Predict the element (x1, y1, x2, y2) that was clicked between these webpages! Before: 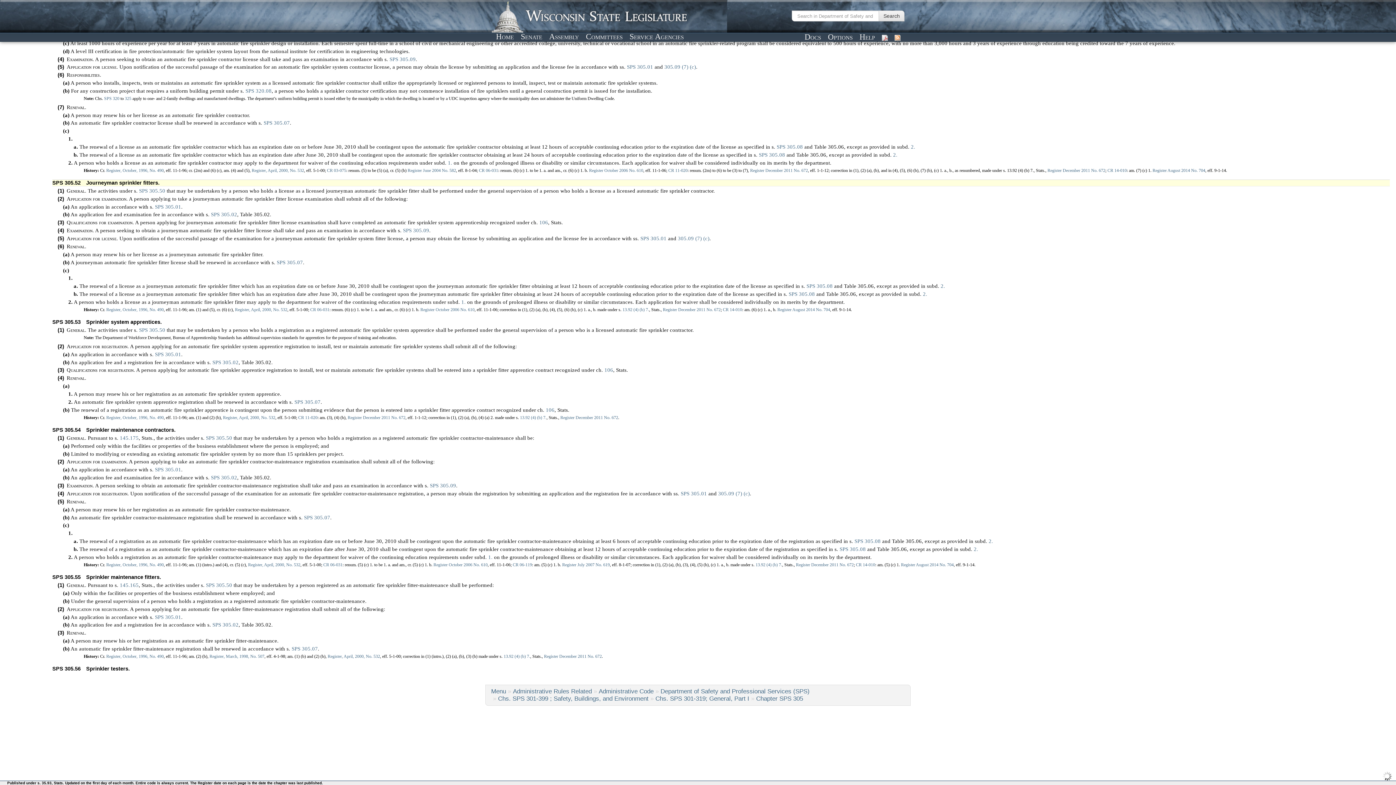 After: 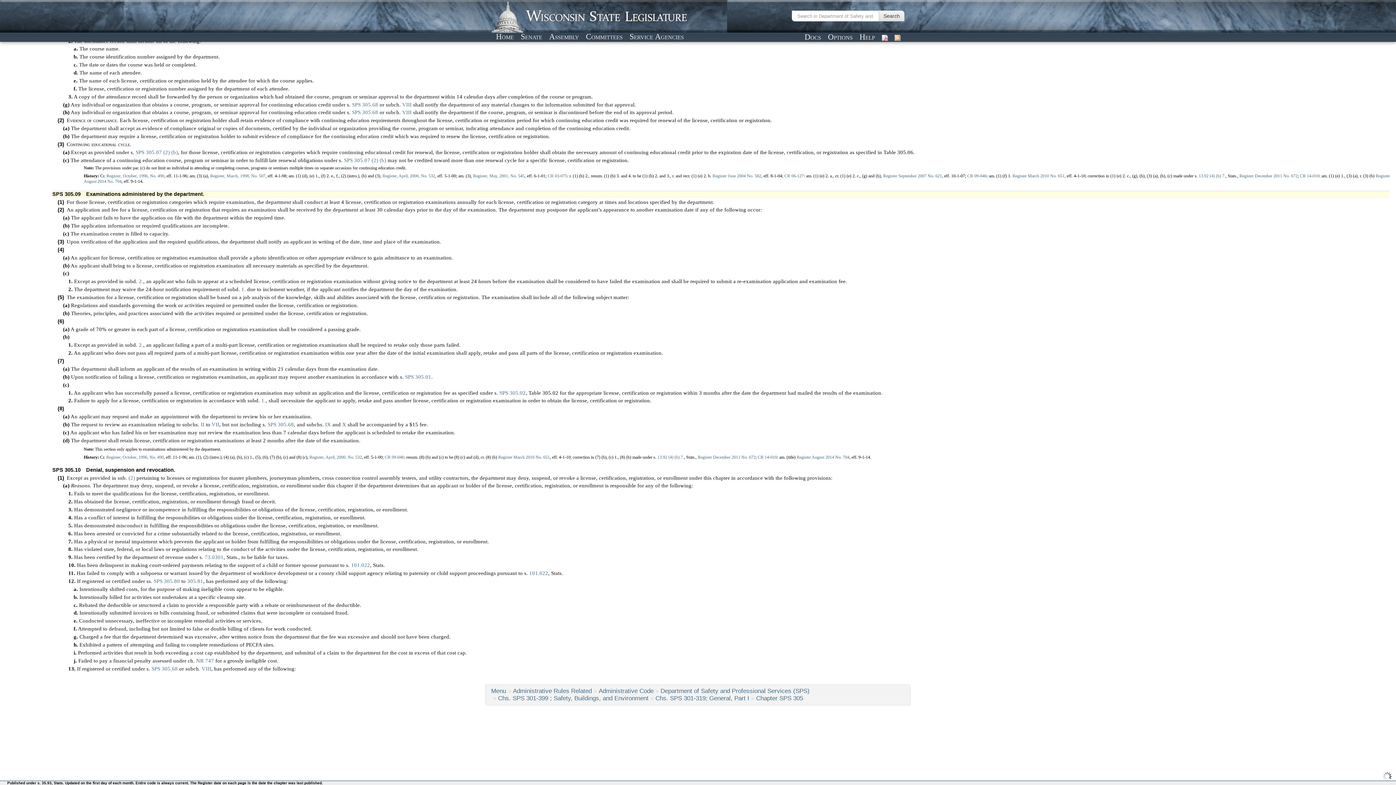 Action: bbox: (430, 482, 456, 488) label: SPS 305.09